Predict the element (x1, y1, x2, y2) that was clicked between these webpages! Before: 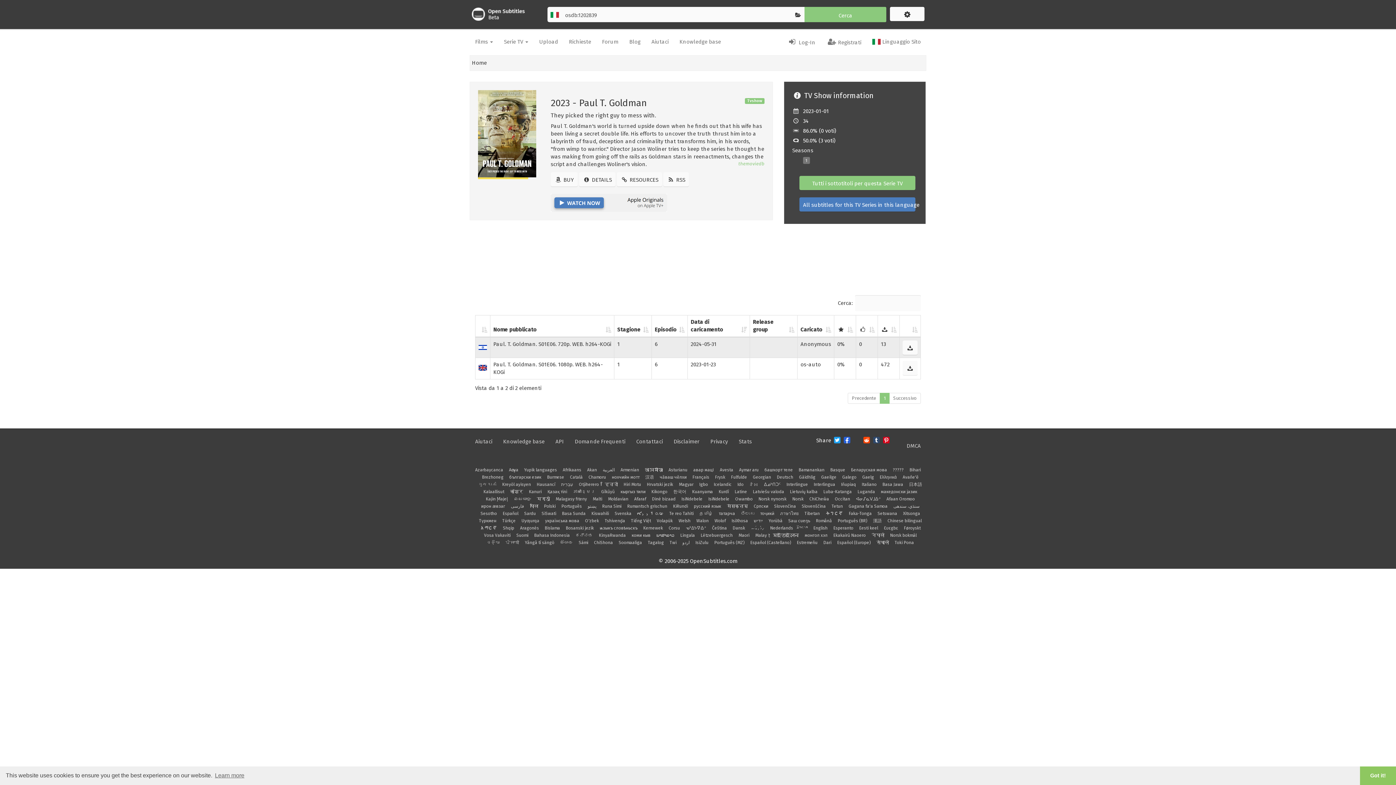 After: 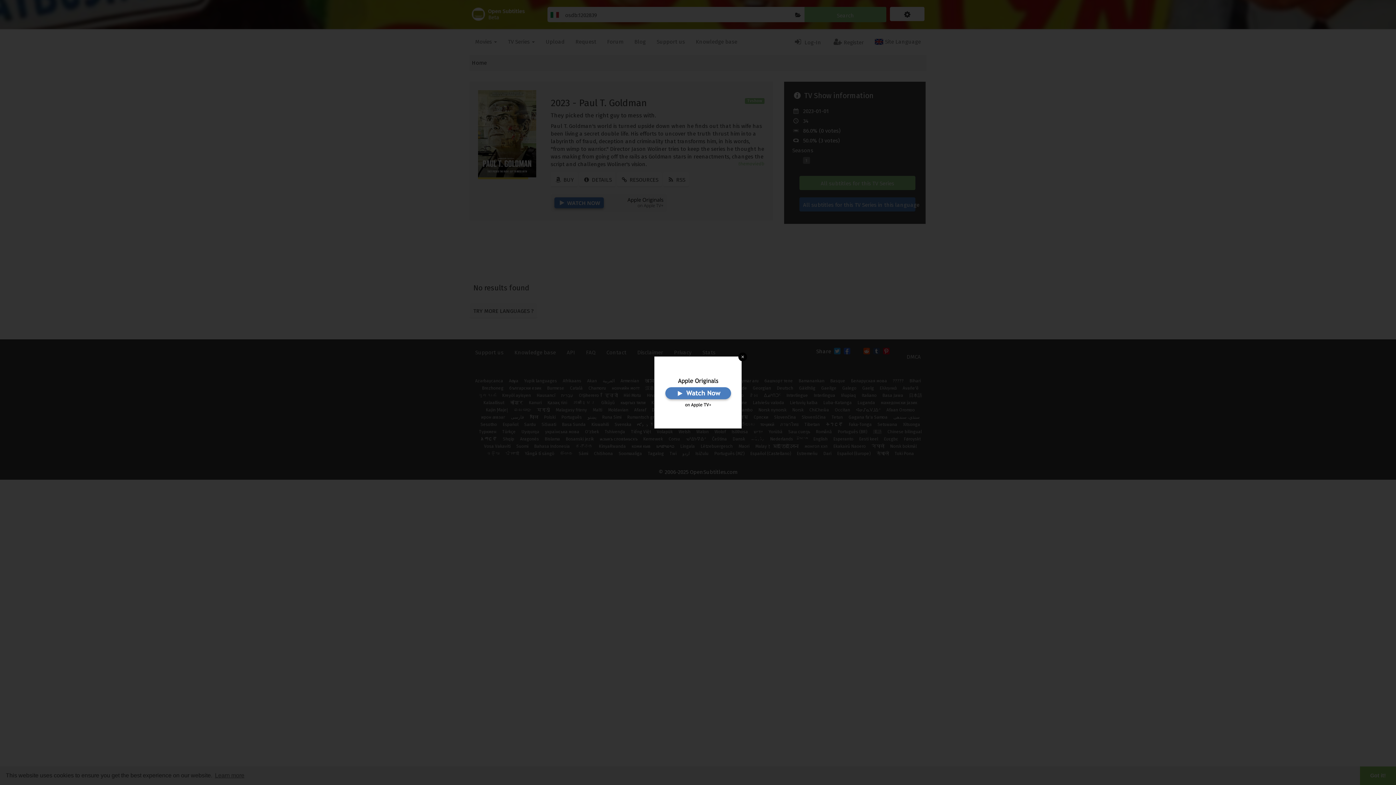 Action: label: ѩзыкъ словѣньскъ bbox: (599, 525, 637, 530)